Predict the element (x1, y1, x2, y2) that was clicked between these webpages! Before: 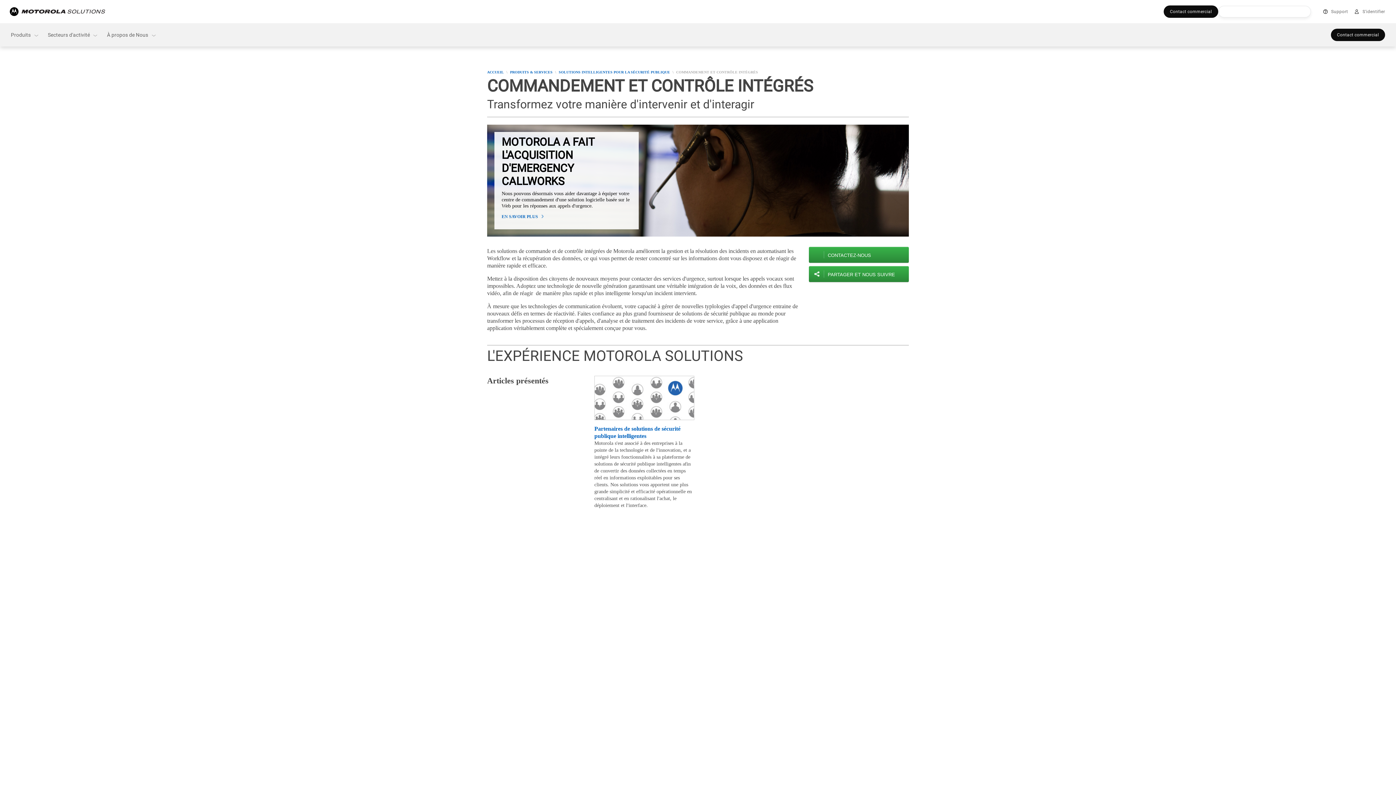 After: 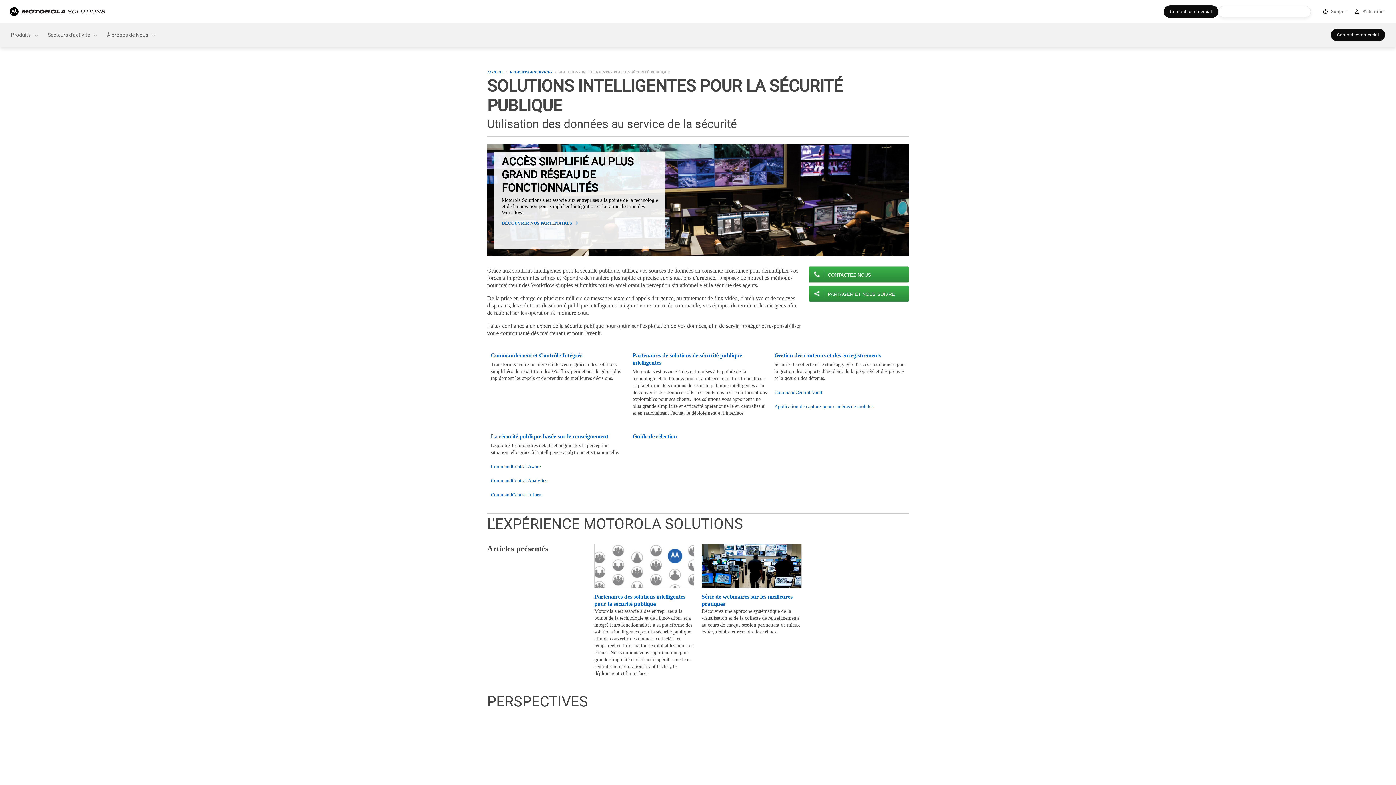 Action: bbox: (558, 69, 672, 74) label: SOLUTIONS INTELLIGENTES POUR LA SÉCURITÉ PUBLIQUE